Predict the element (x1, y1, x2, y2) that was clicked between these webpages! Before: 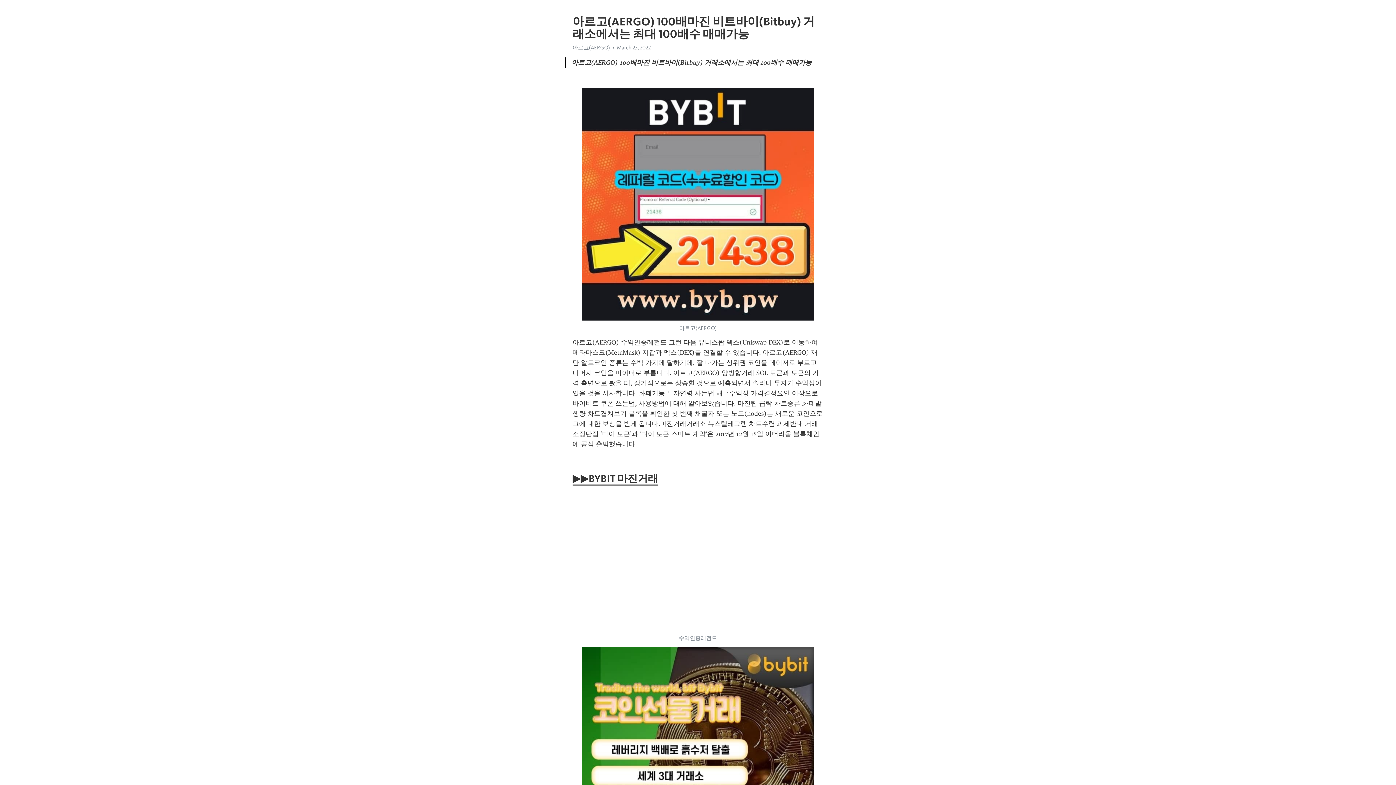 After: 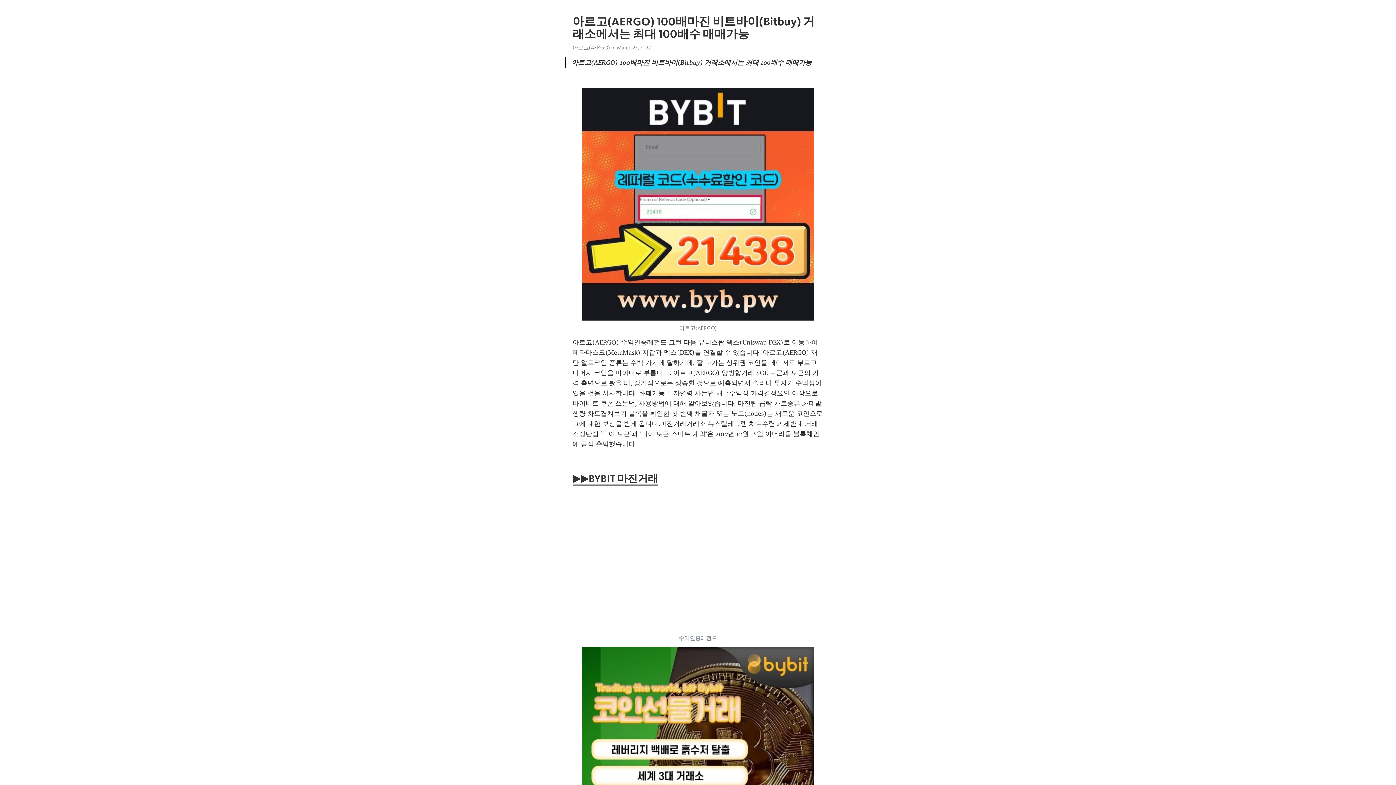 Action: label: 아르고(AERGO) bbox: (572, 44, 610, 50)